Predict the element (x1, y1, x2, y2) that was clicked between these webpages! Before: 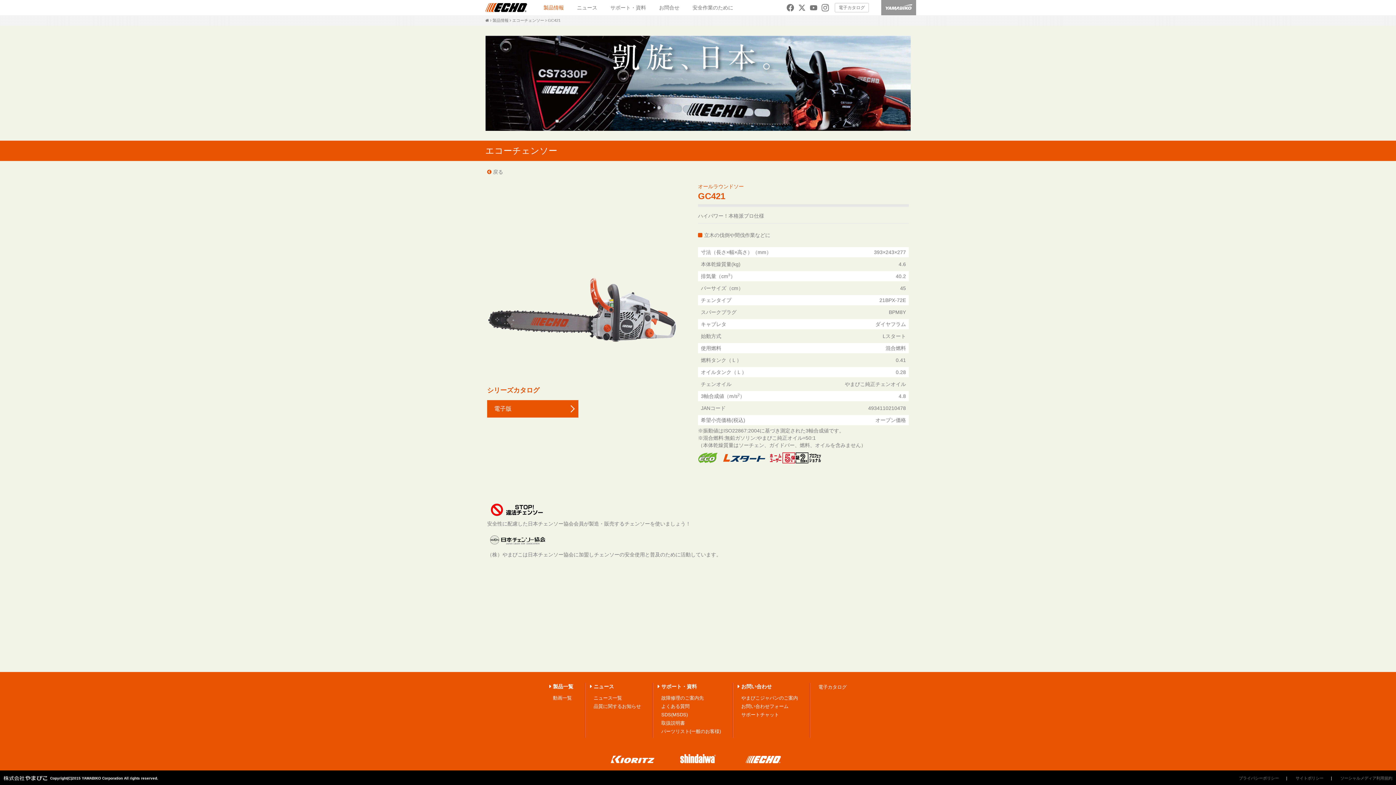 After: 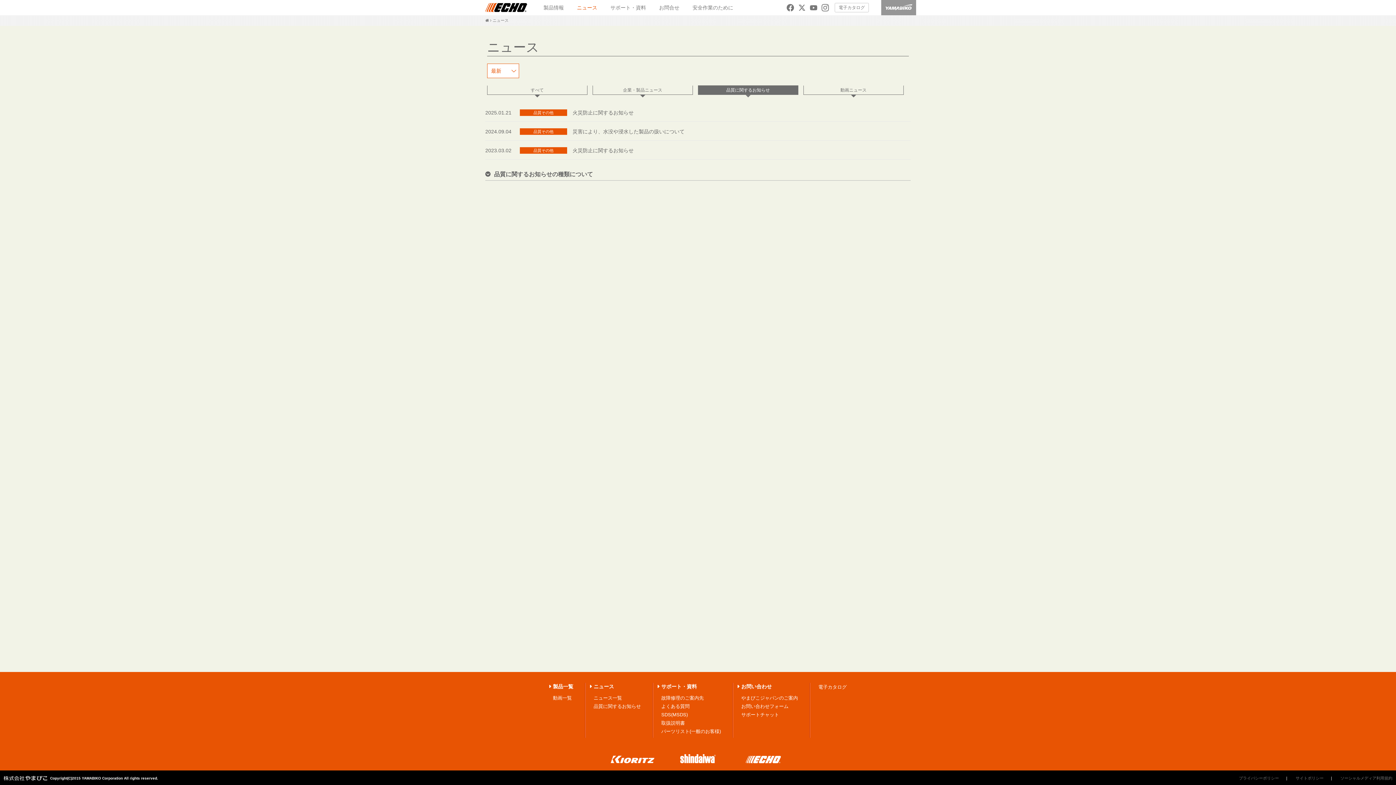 Action: label: 品質に関するお知らせ bbox: (593, 704, 641, 709)